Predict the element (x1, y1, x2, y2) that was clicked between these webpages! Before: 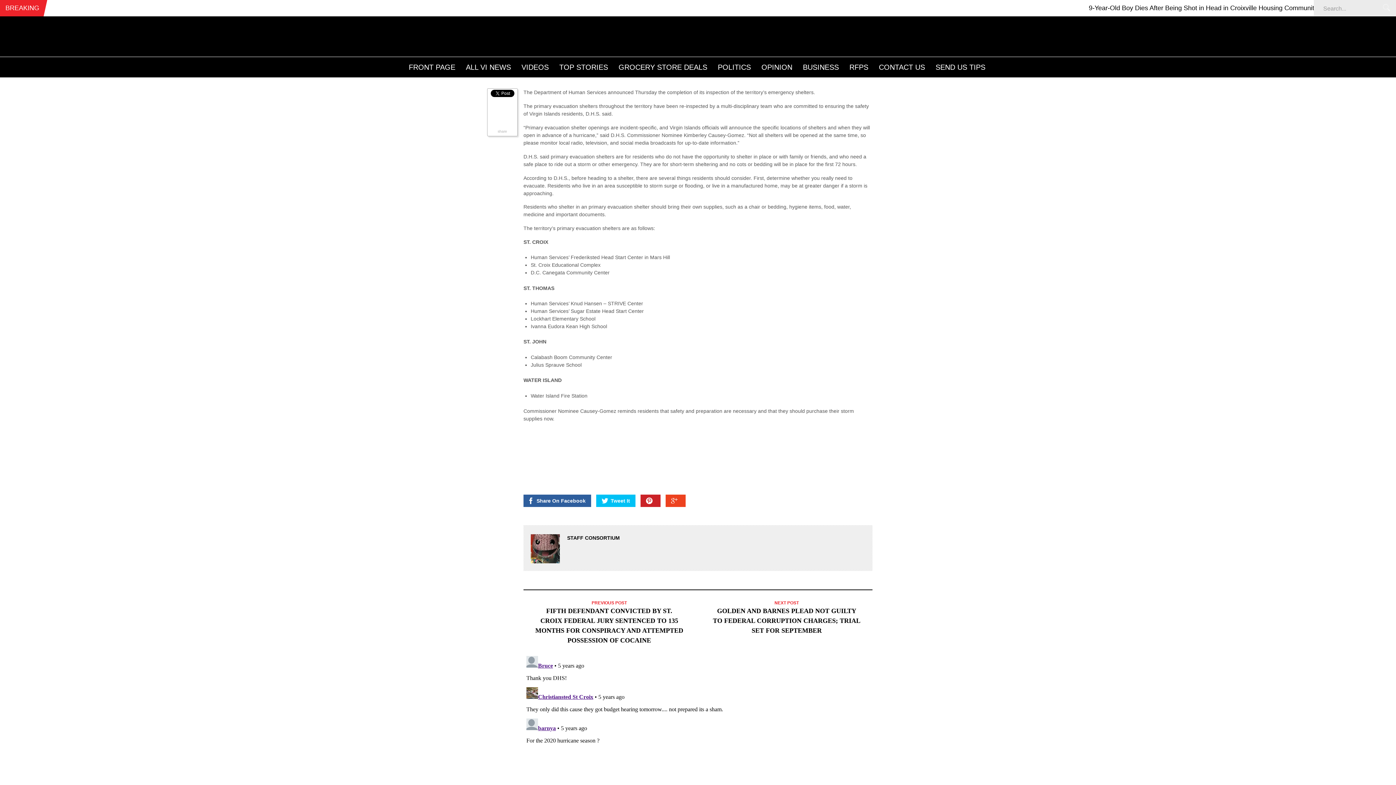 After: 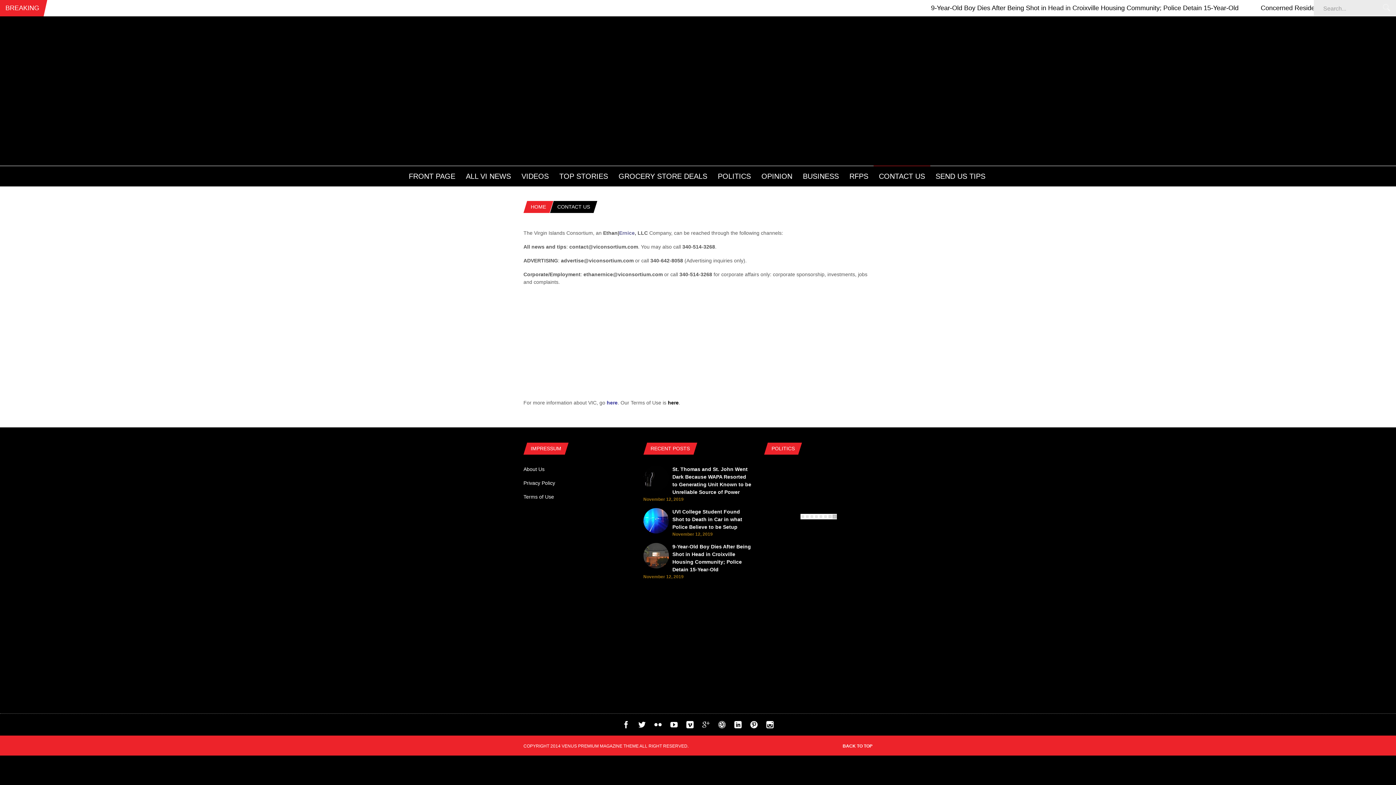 Action: bbox: (873, 56, 930, 75) label: CONTACT US